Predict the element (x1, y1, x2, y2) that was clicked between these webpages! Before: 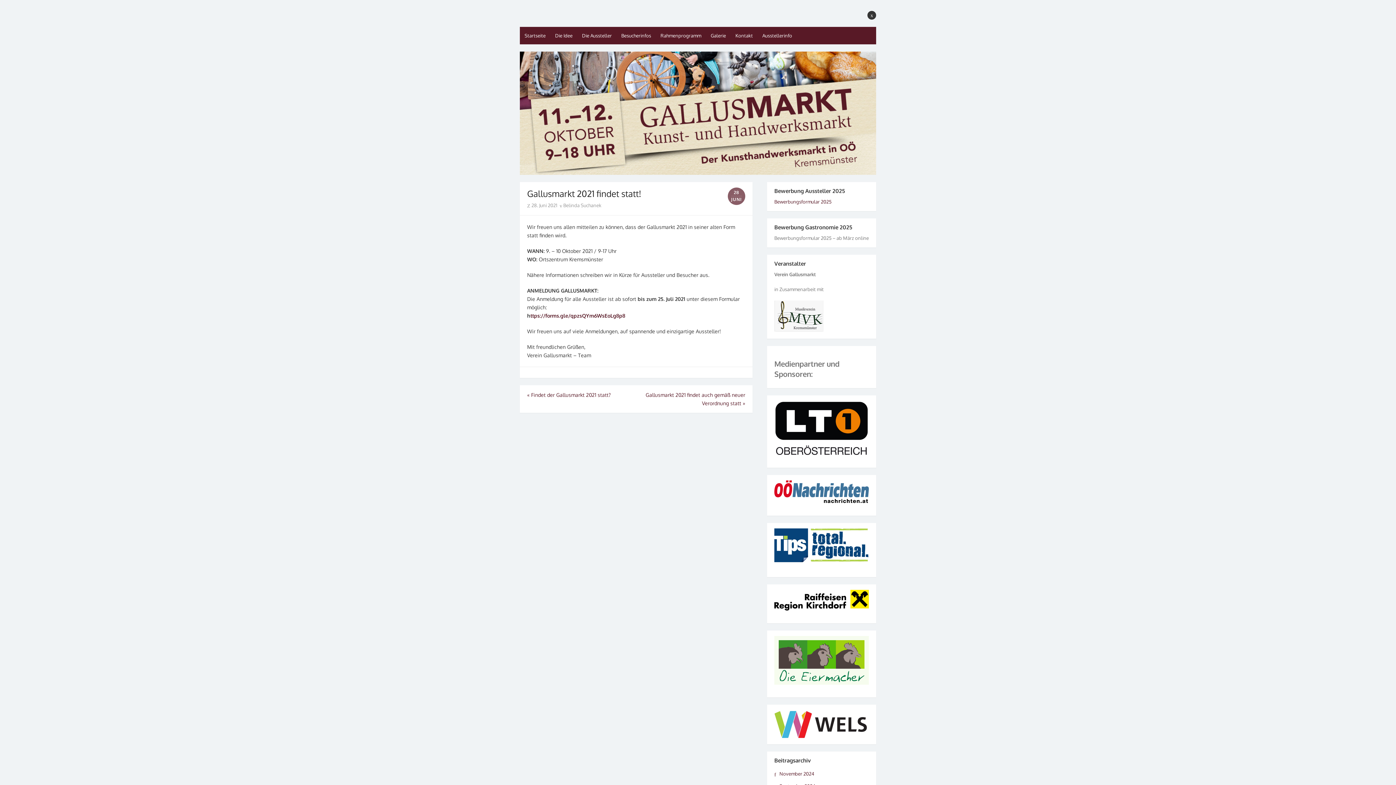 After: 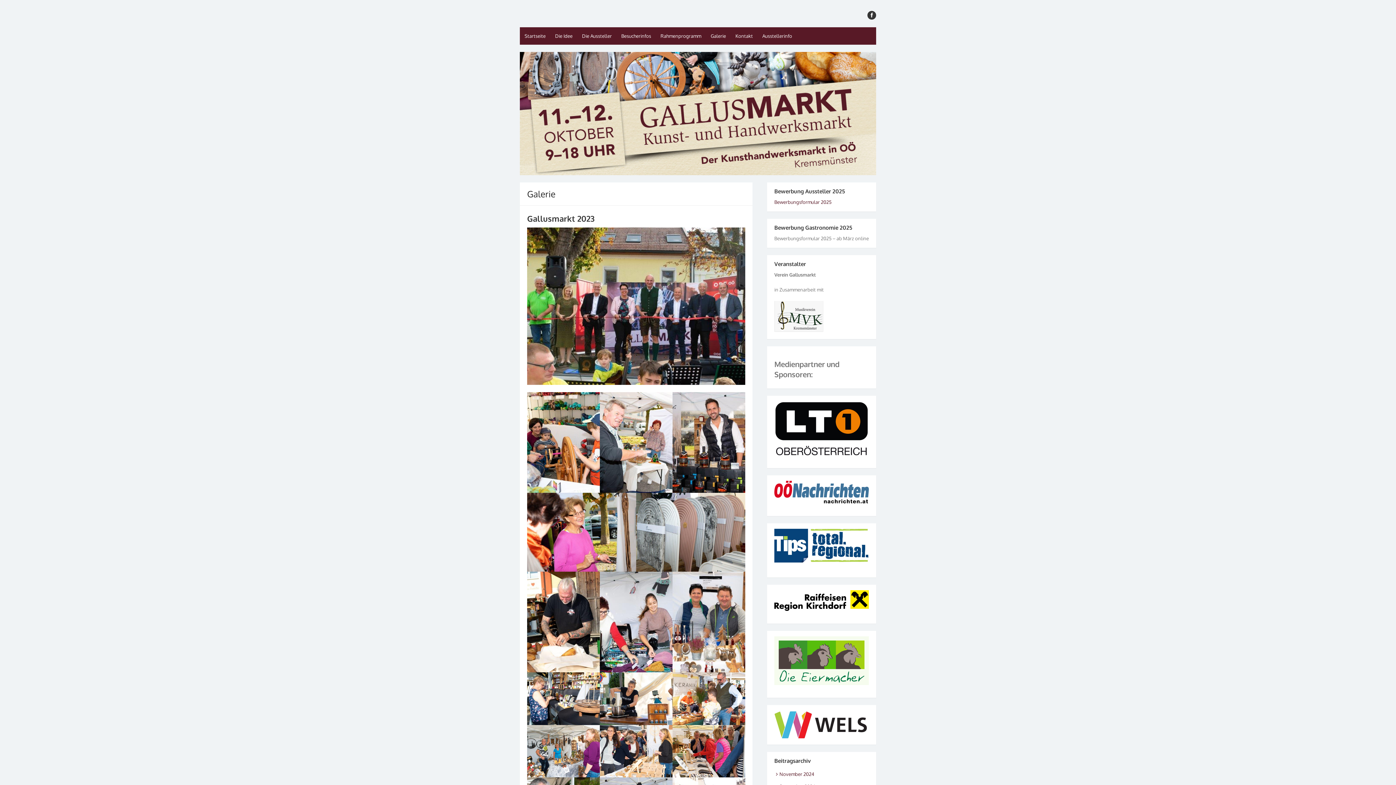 Action: bbox: (706, 26, 730, 44) label: Galerie